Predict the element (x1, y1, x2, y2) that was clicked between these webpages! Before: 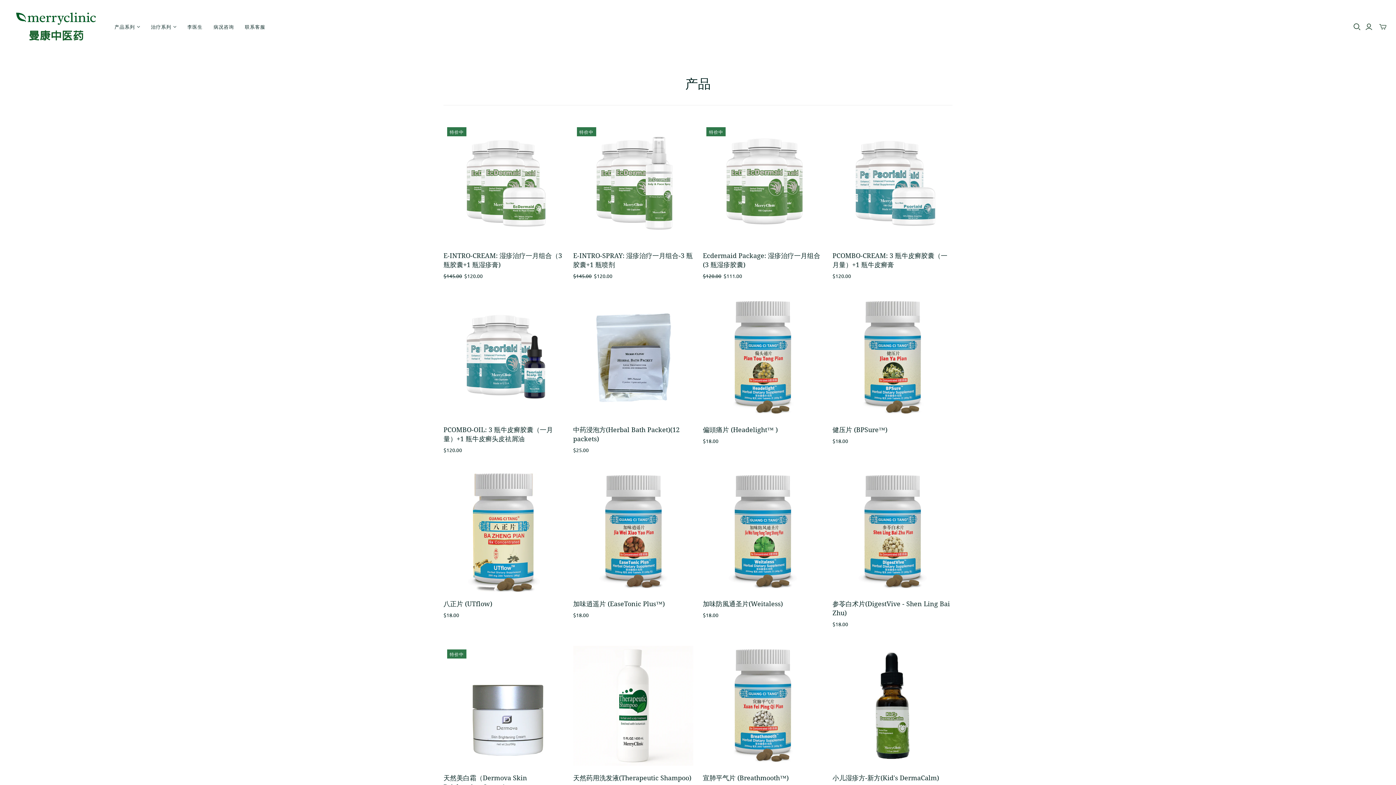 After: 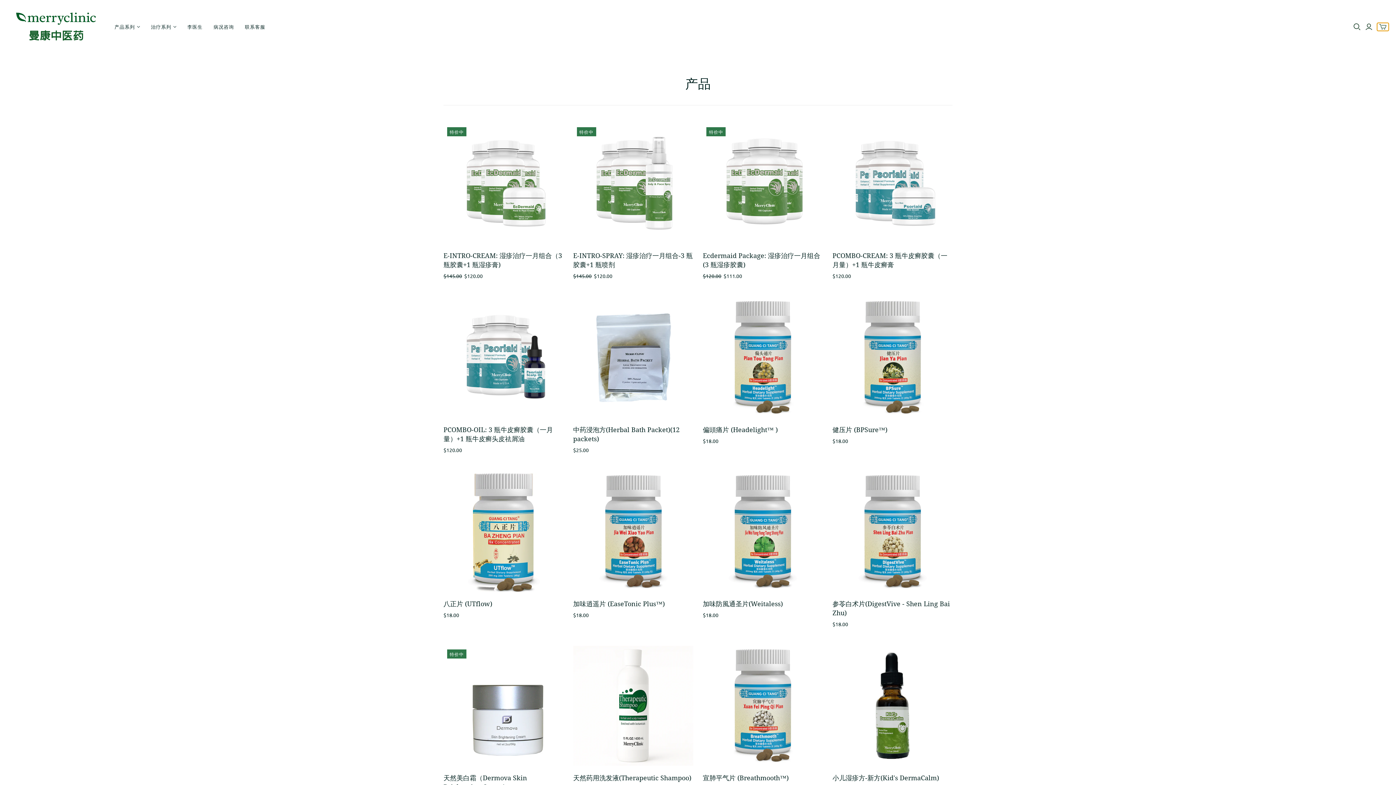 Action: label: mini-cart-toggle bbox: (1377, 22, 1389, 30)